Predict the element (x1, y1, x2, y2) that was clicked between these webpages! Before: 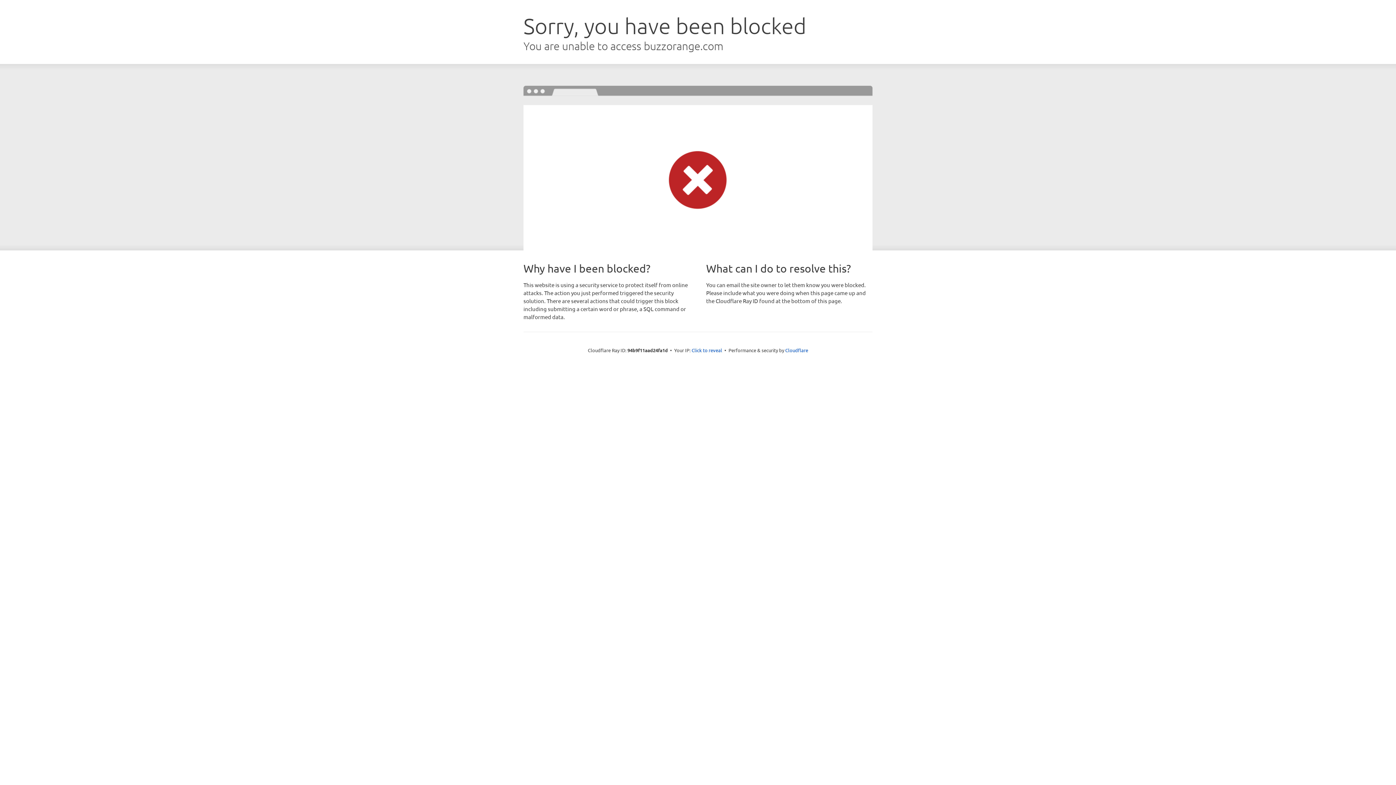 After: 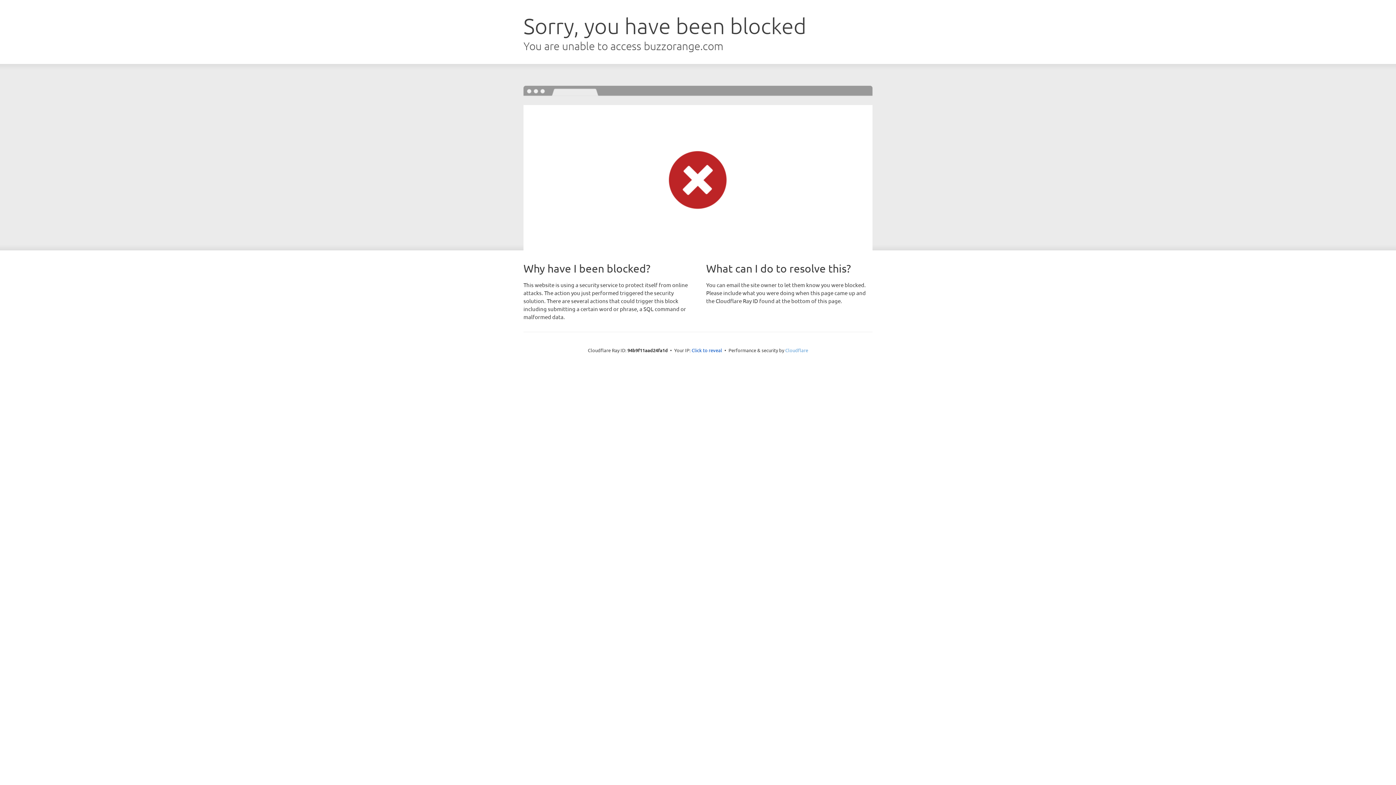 Action: bbox: (785, 347, 808, 353) label: Cloudflare